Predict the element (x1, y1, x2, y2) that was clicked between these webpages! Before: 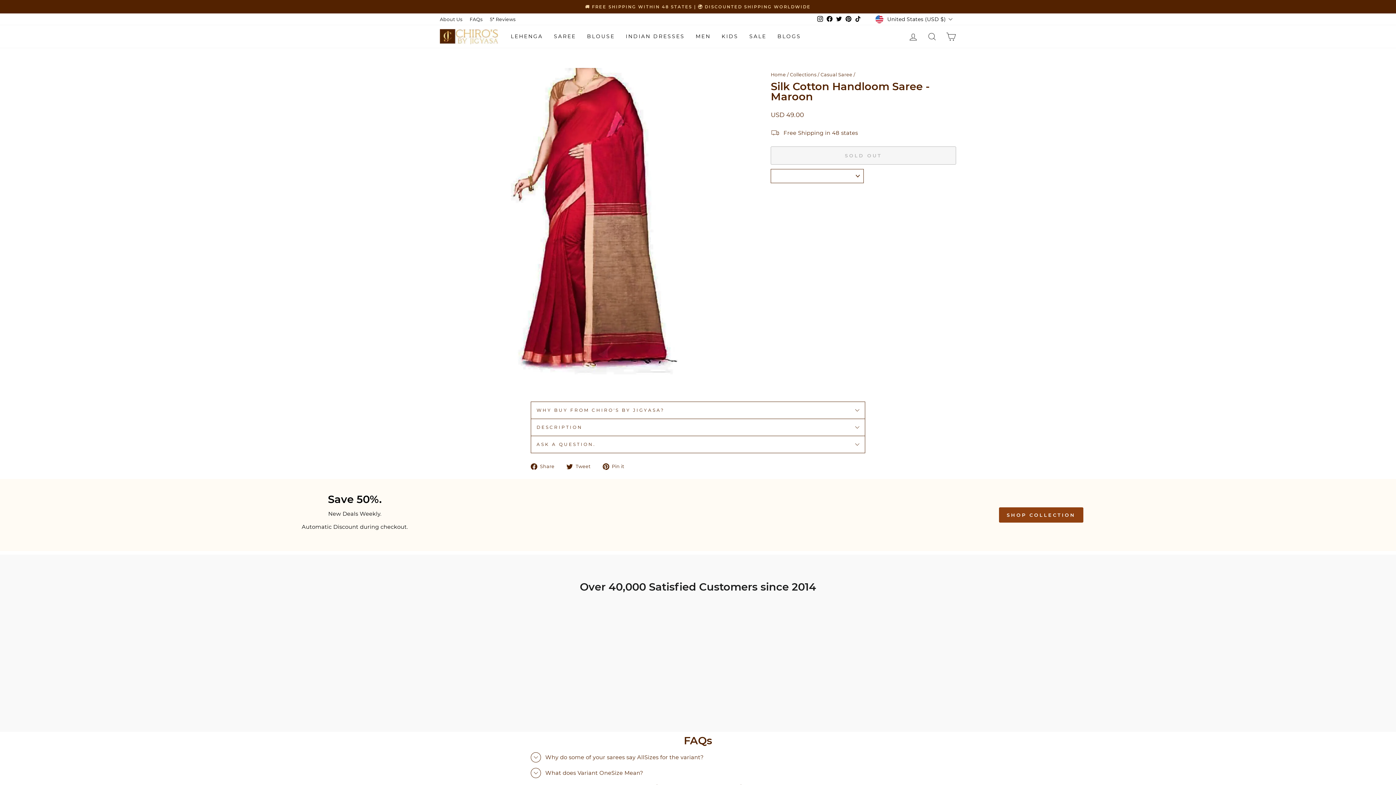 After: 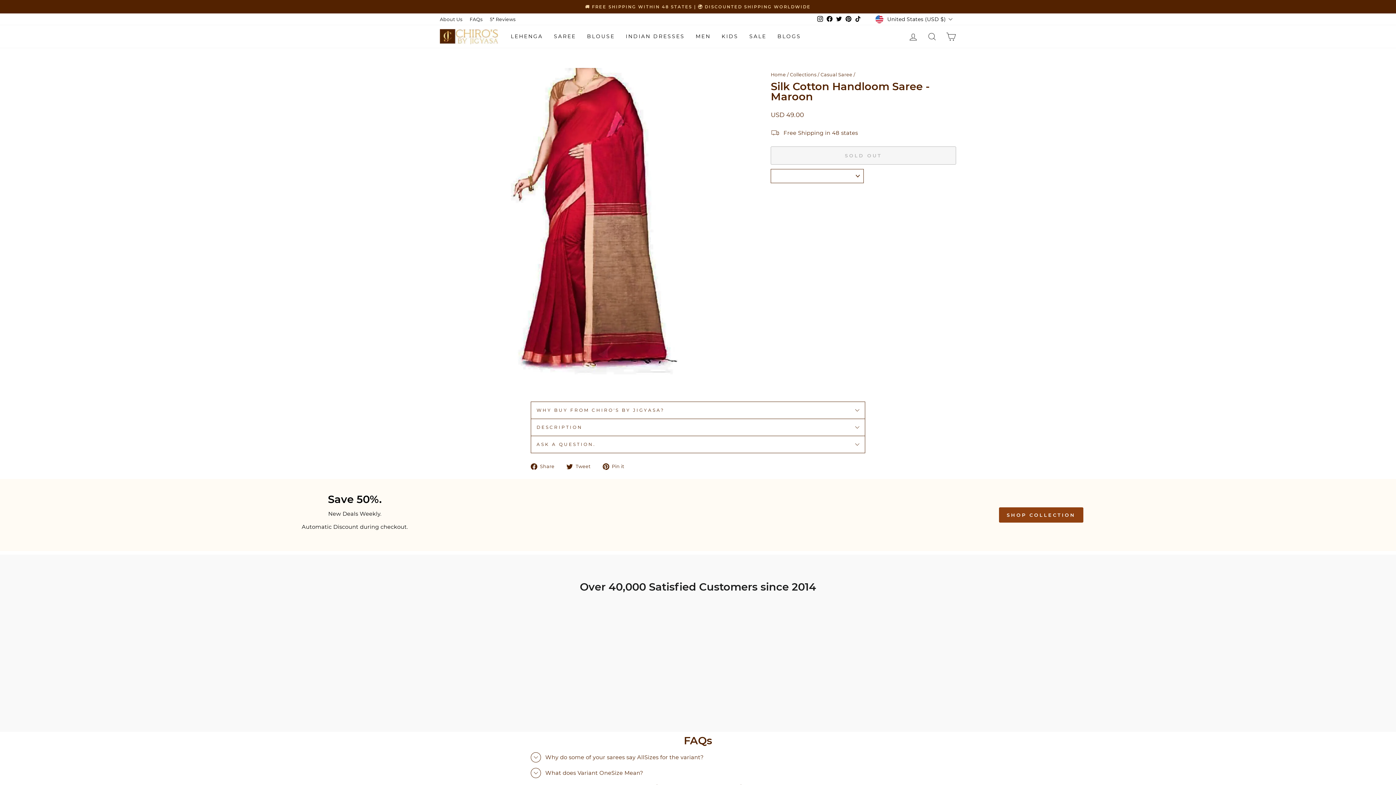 Action: bbox: (853, 14, 863, 24) label: TikTok